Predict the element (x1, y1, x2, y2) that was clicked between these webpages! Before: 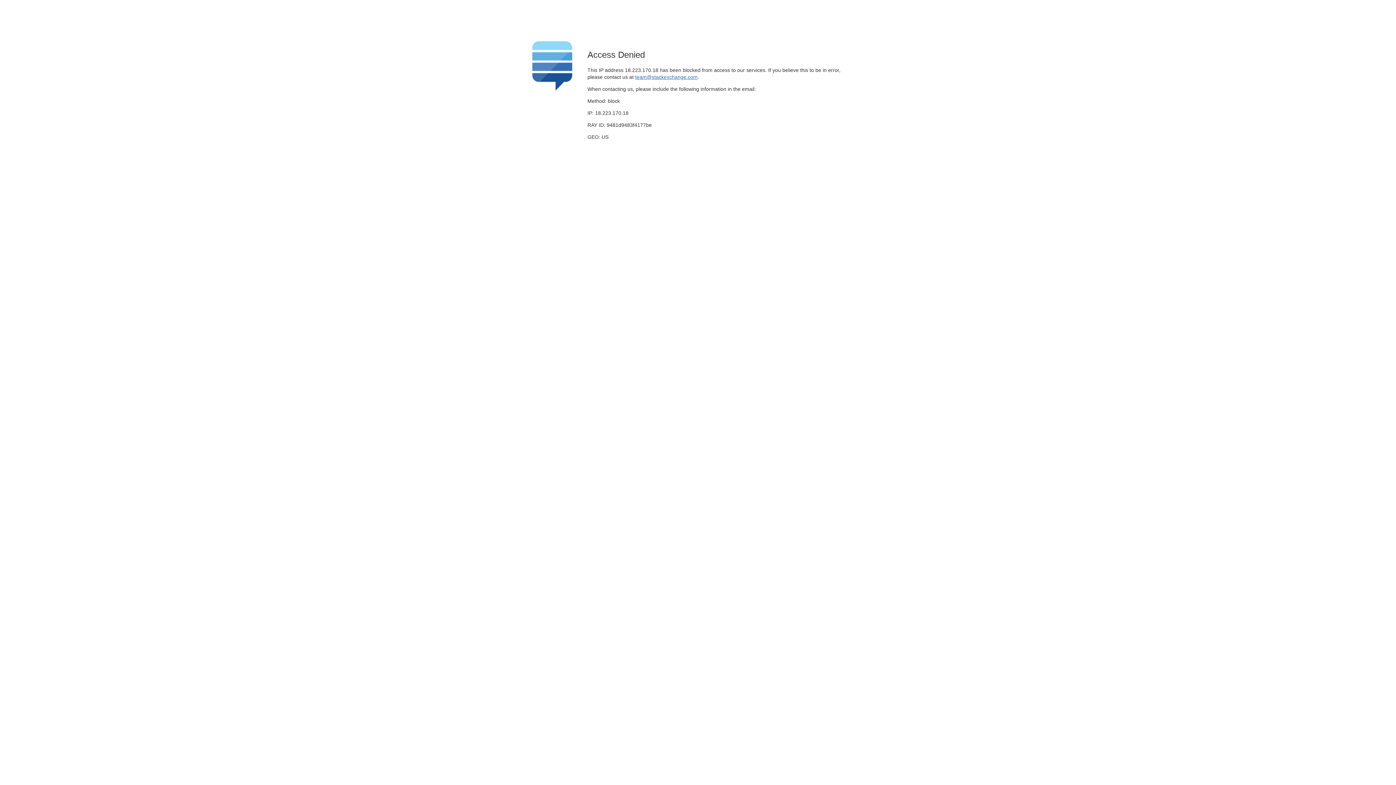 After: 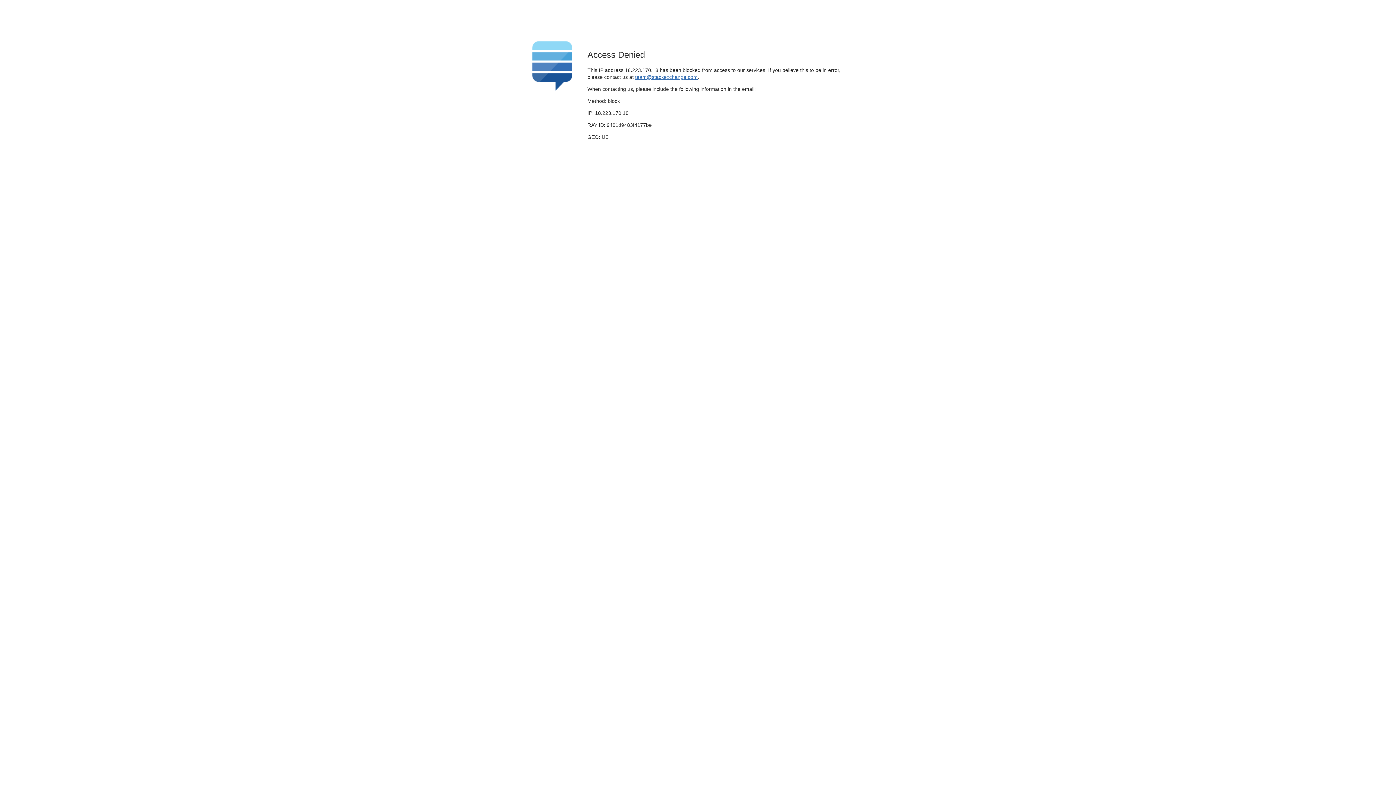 Action: bbox: (635, 74, 697, 79) label: team@stackexchange.com